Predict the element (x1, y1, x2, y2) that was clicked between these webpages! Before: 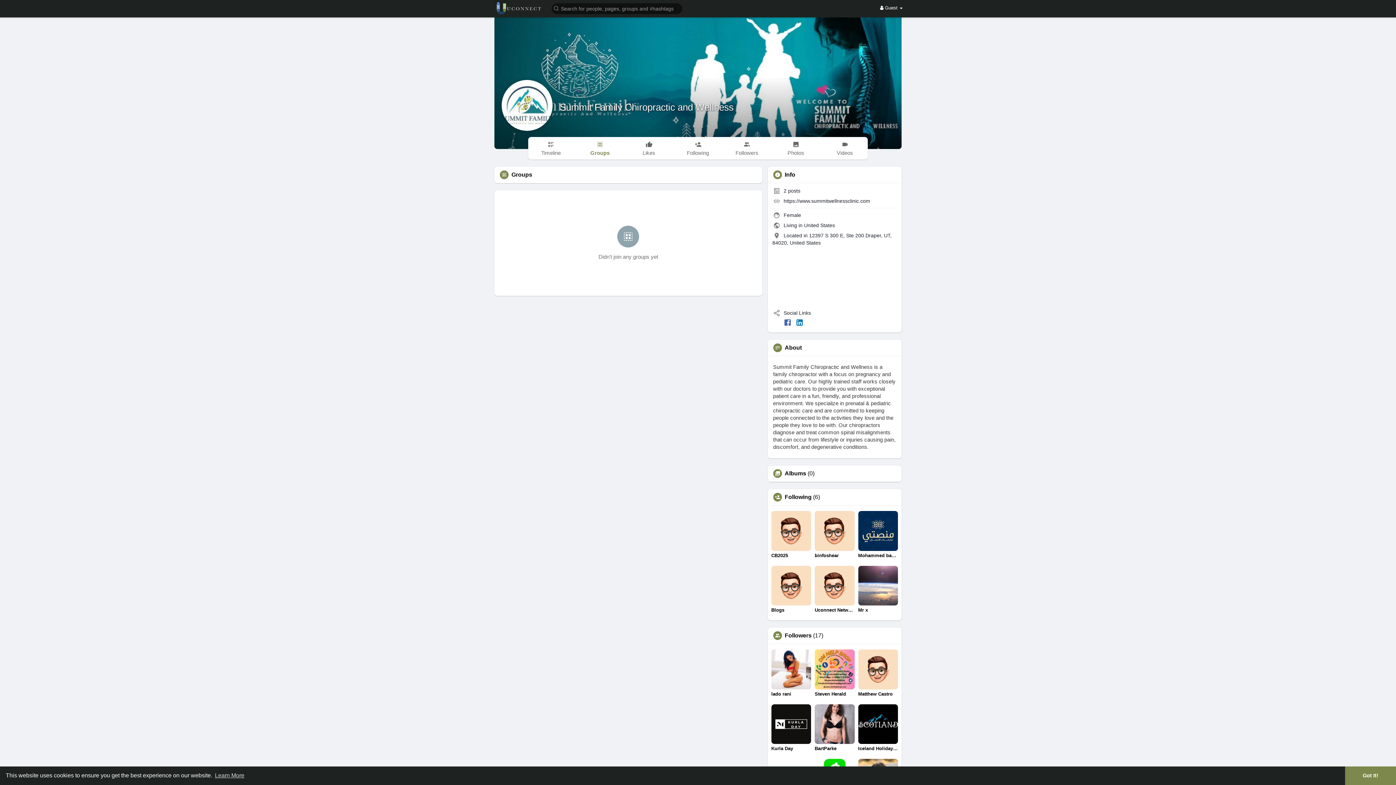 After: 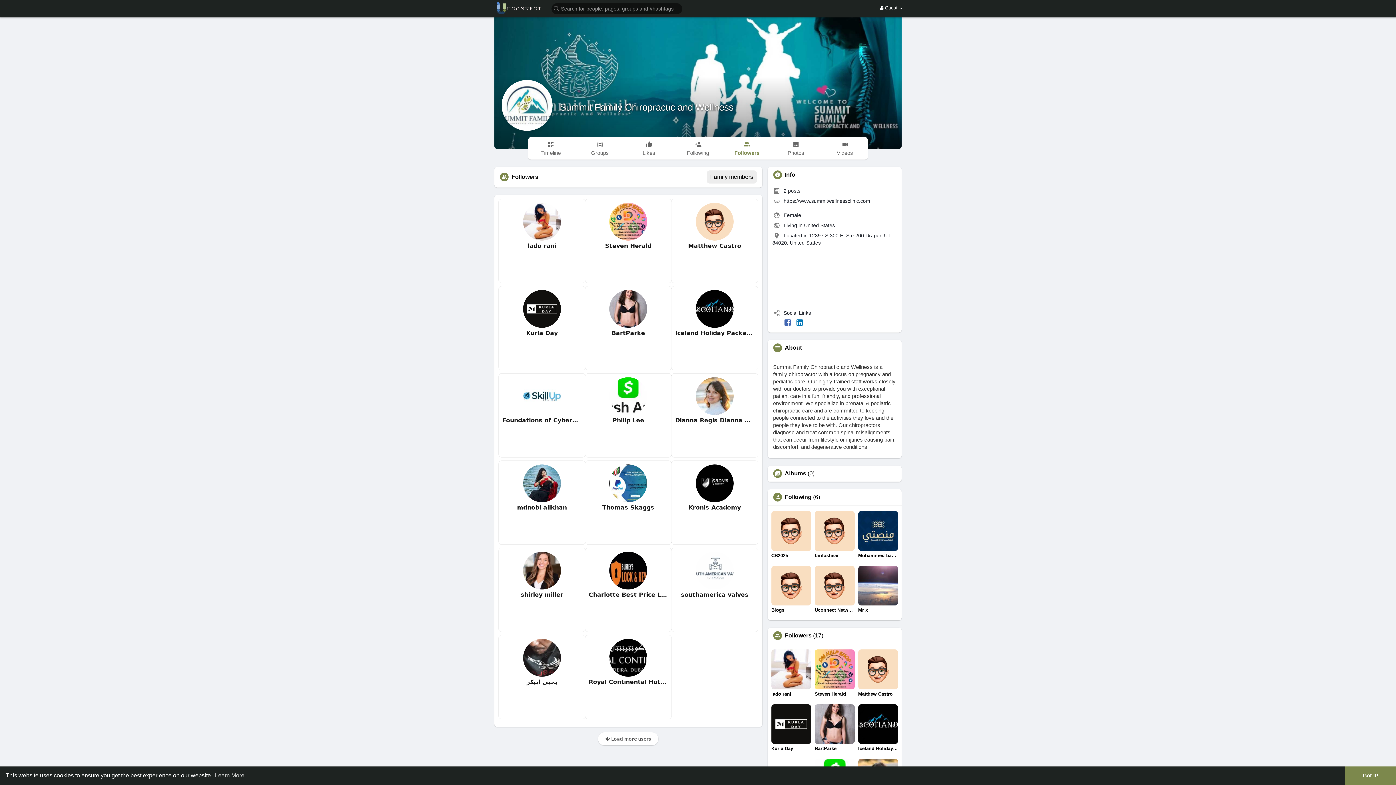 Action: bbox: (724, 137, 769, 159) label: Followers